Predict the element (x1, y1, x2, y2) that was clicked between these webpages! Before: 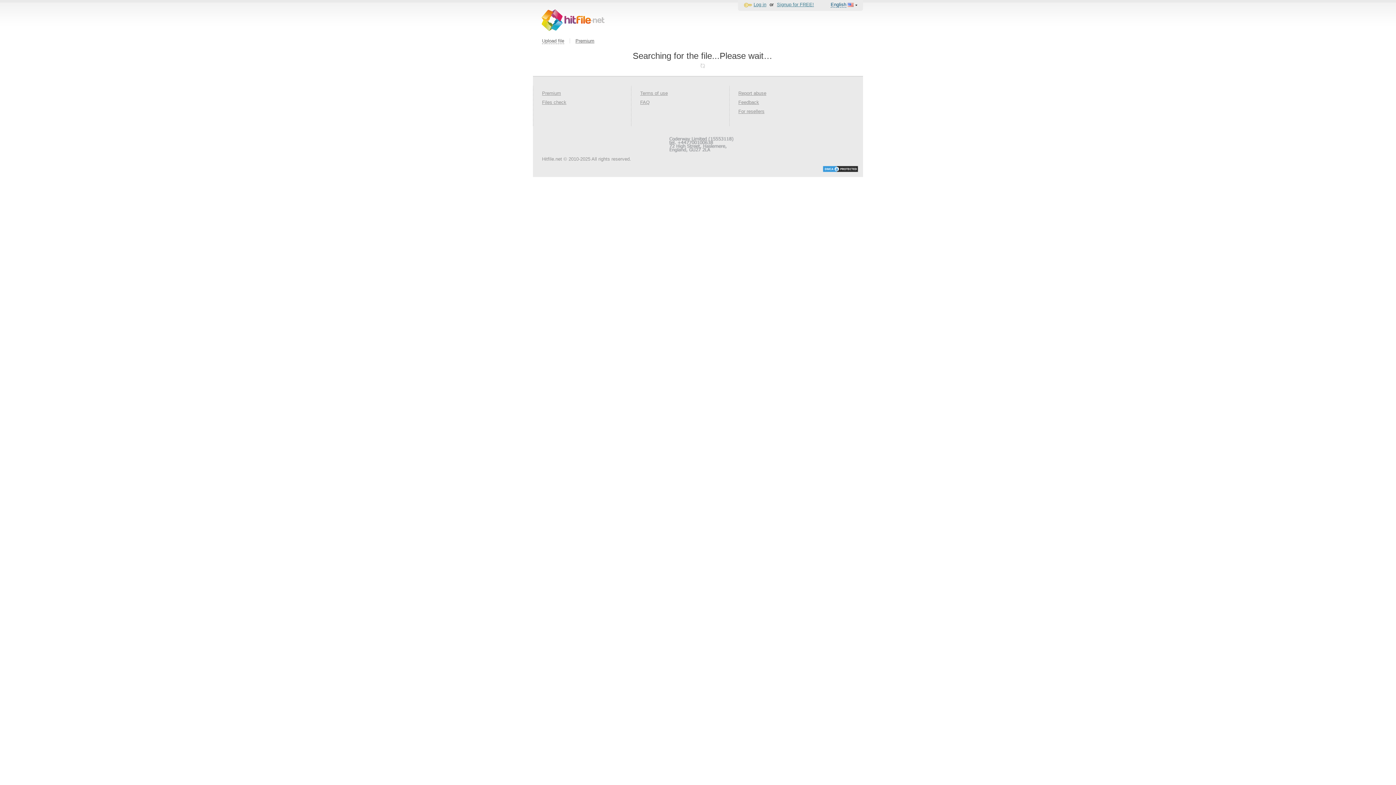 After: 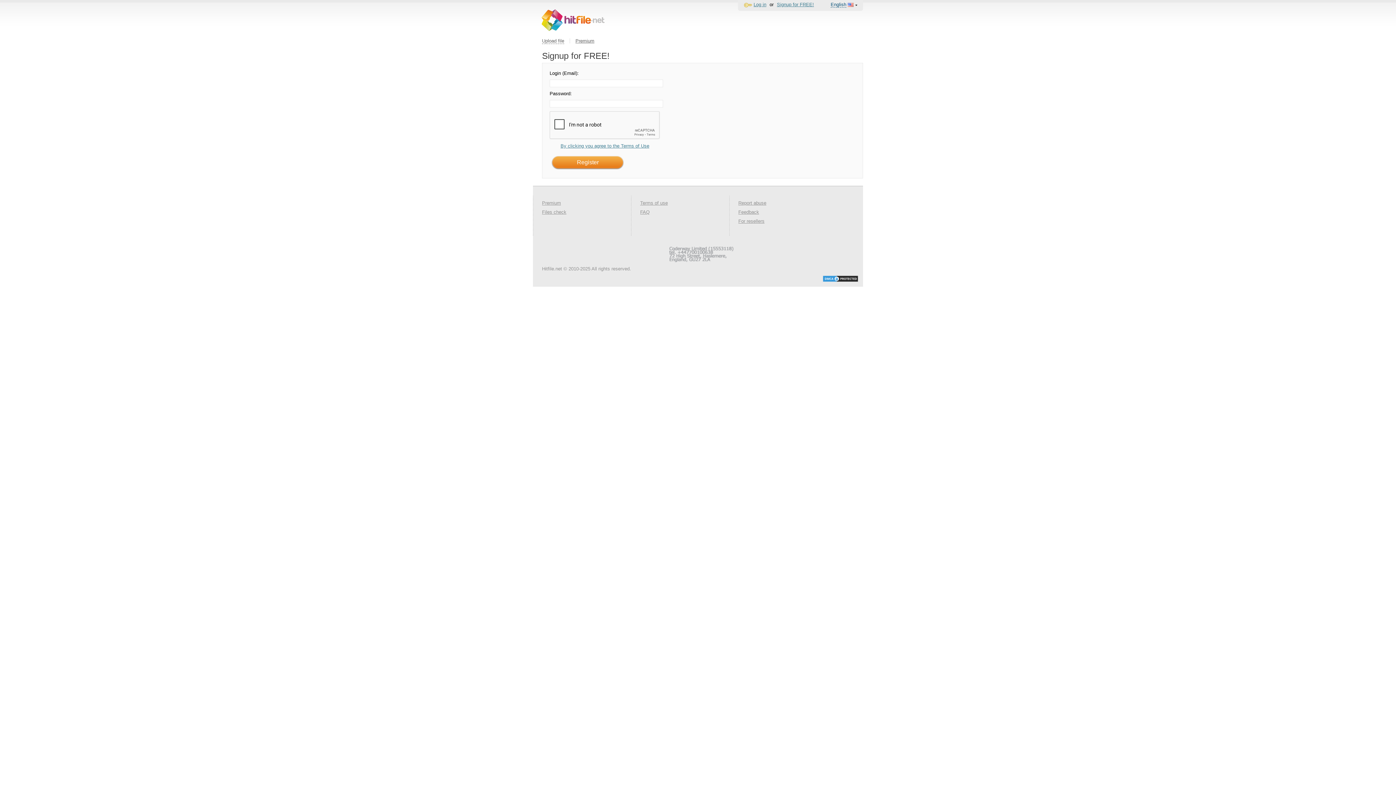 Action: label: Signup for FREE! bbox: (777, 1, 814, 7)